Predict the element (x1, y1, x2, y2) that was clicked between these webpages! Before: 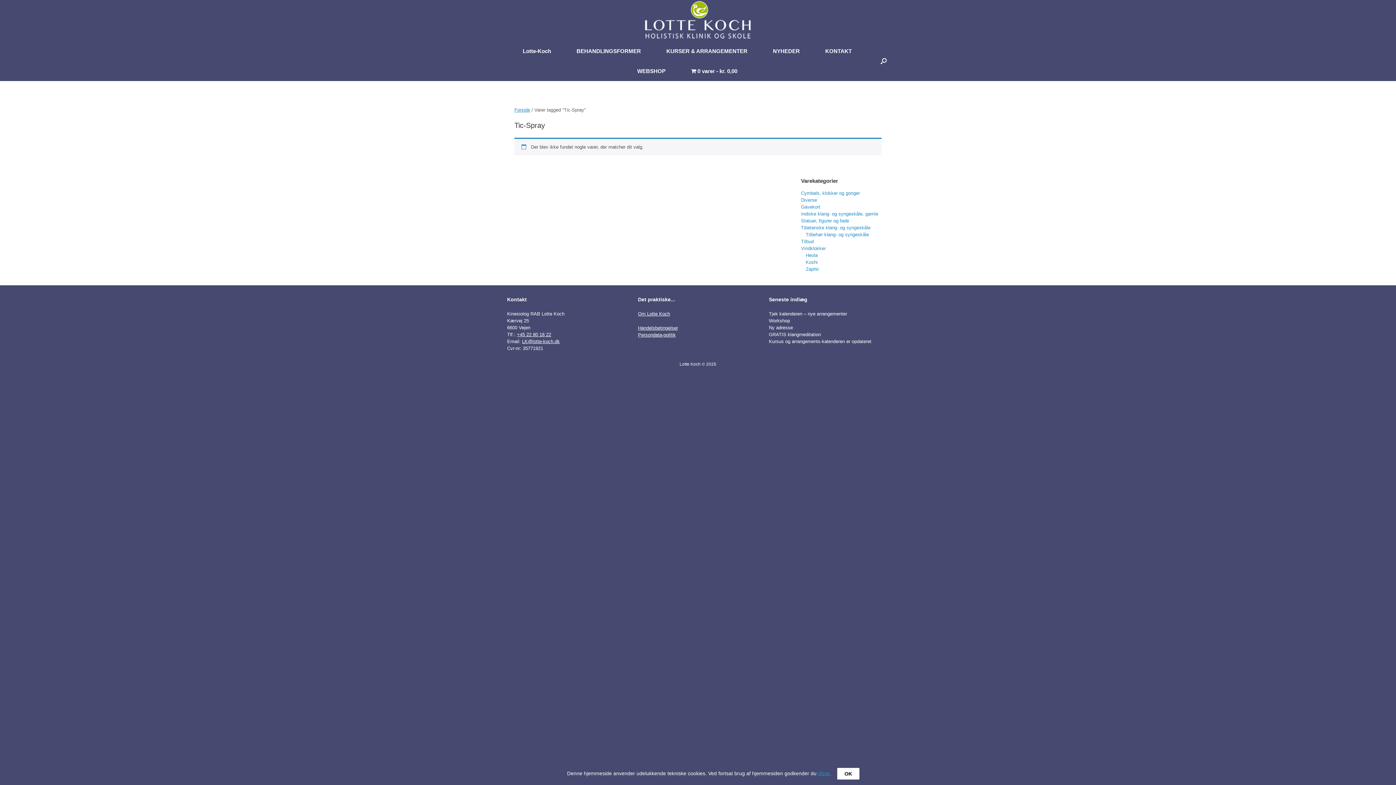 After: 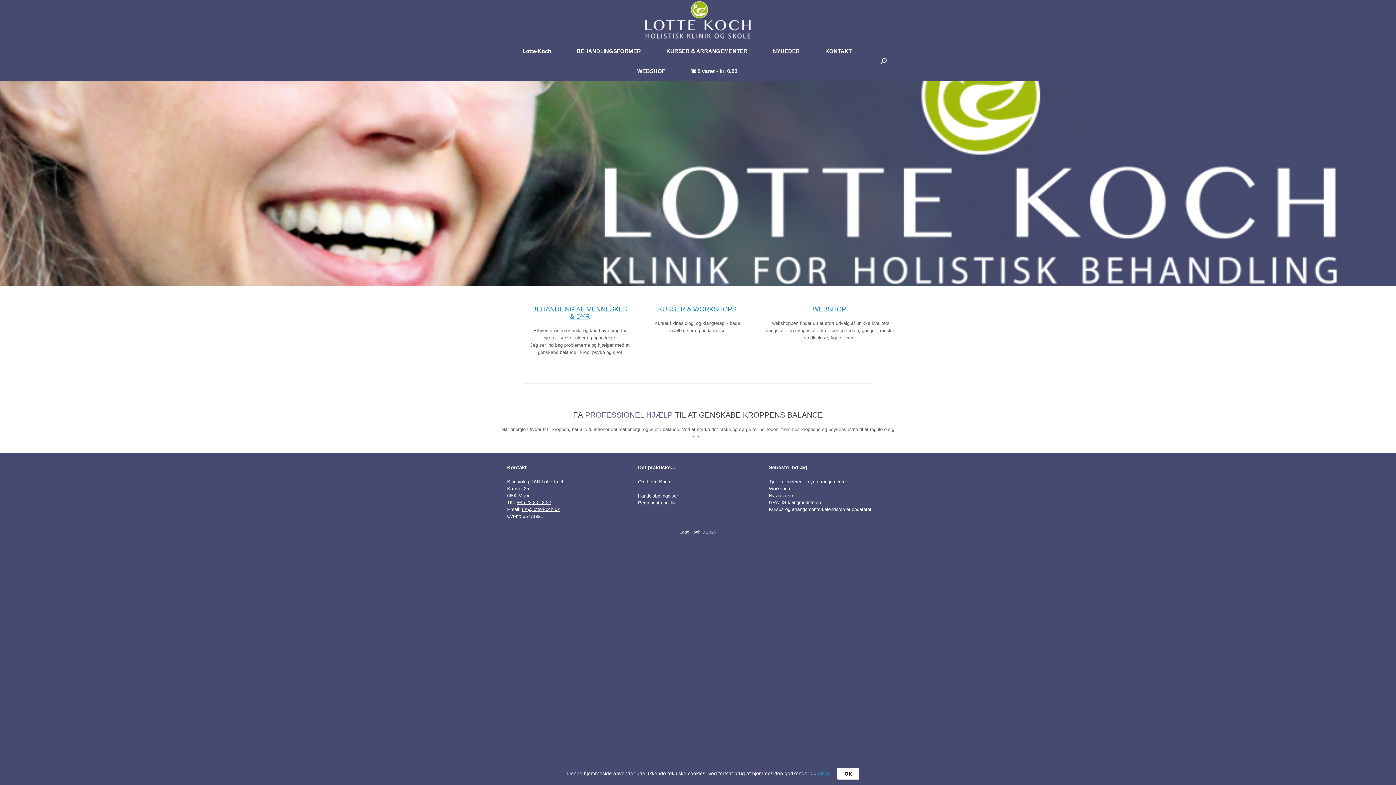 Action: bbox: (501, 0, 894, 40)